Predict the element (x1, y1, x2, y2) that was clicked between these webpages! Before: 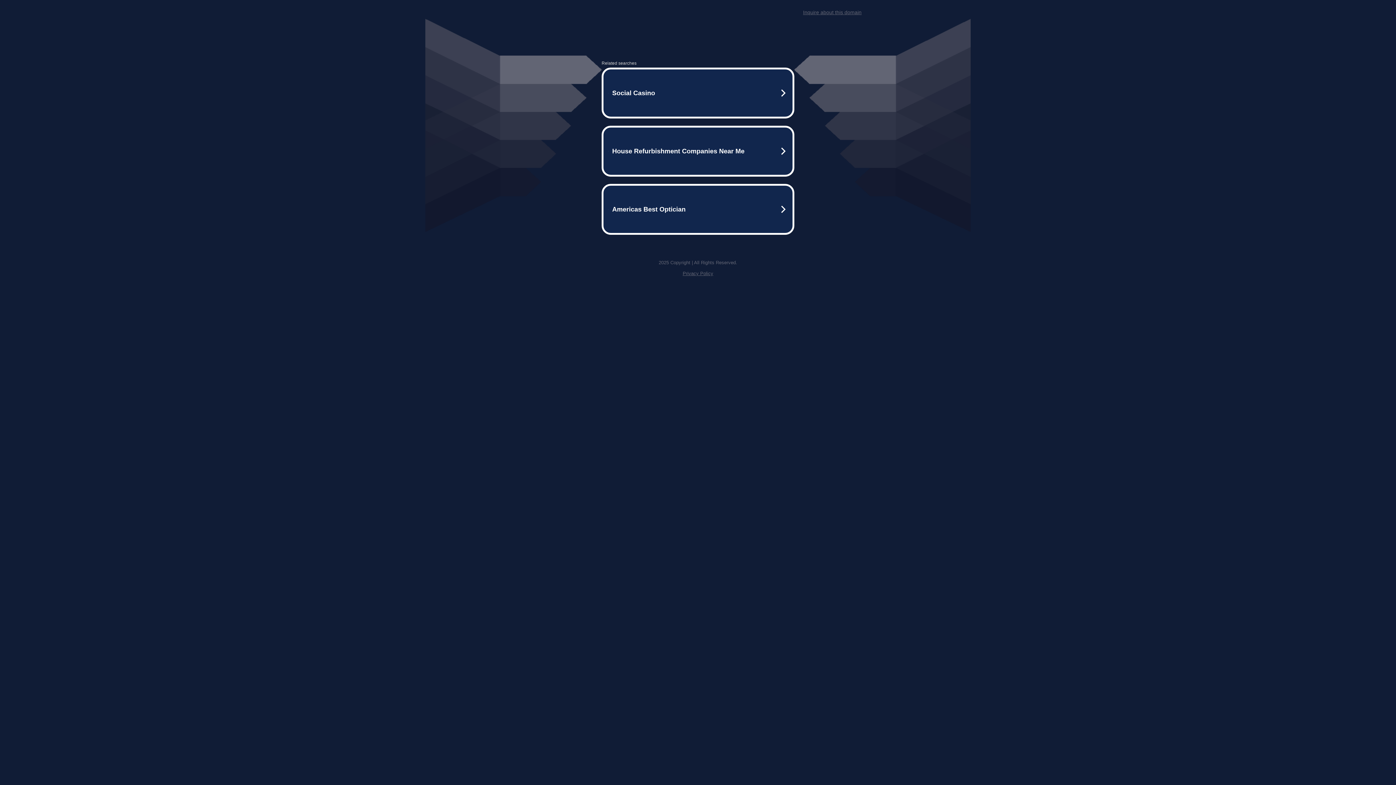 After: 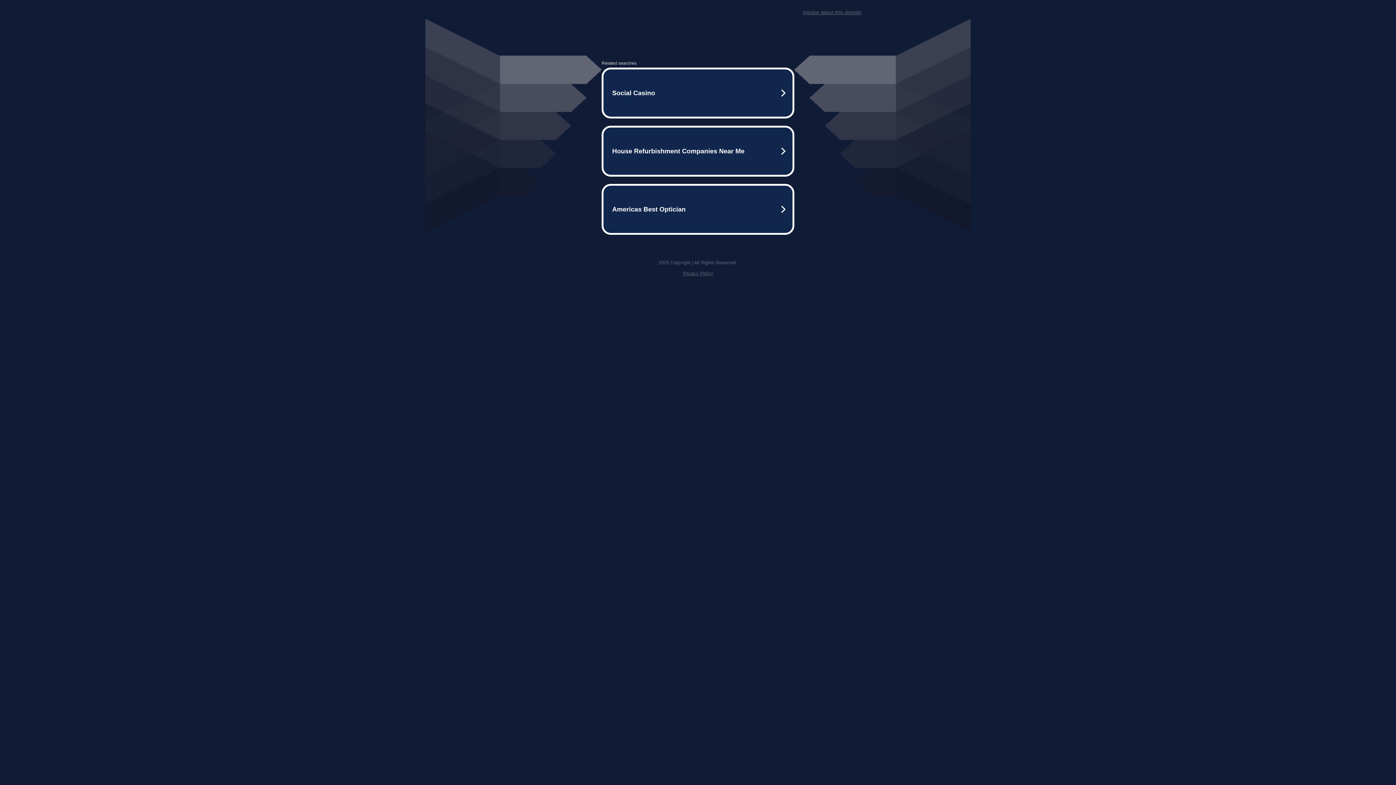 Action: bbox: (803, 9, 861, 15) label: Inquire about this domain